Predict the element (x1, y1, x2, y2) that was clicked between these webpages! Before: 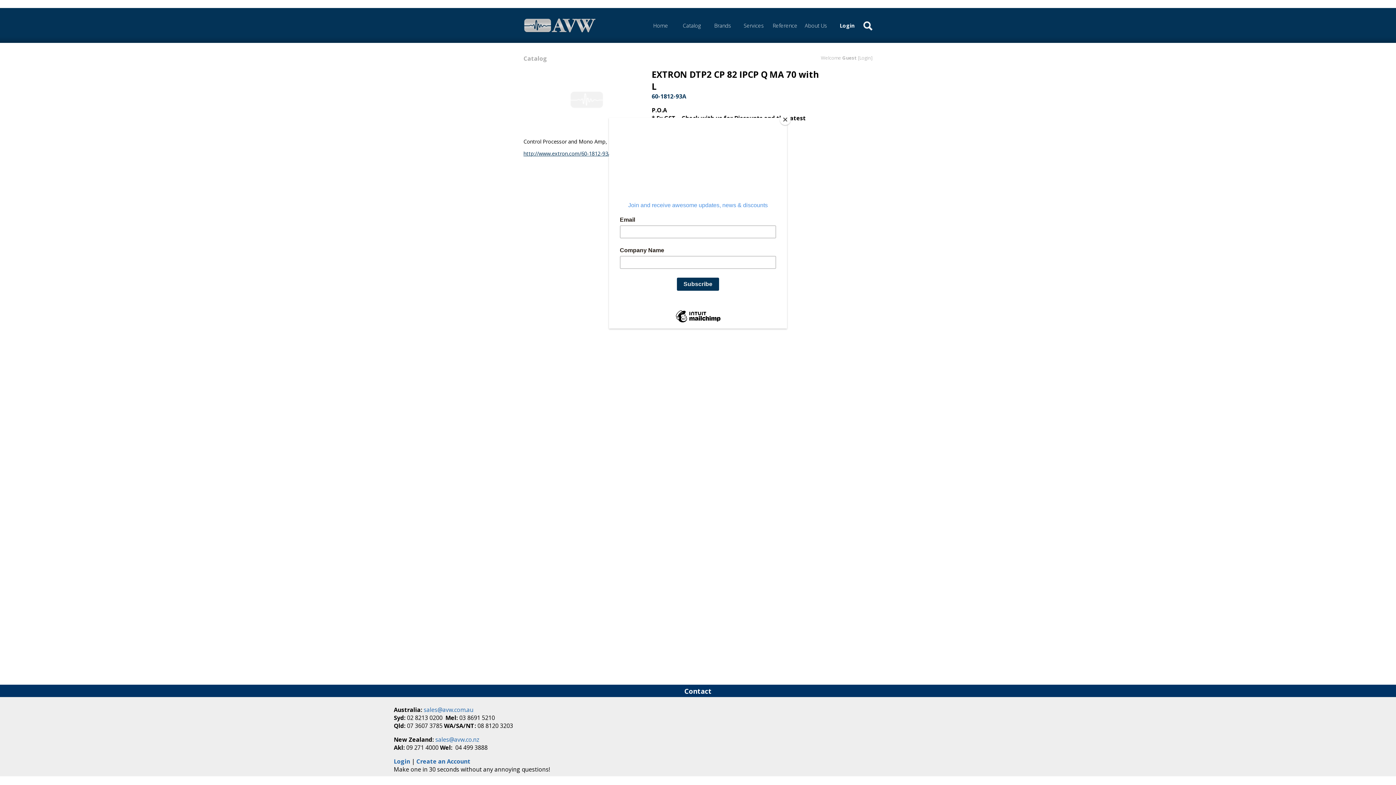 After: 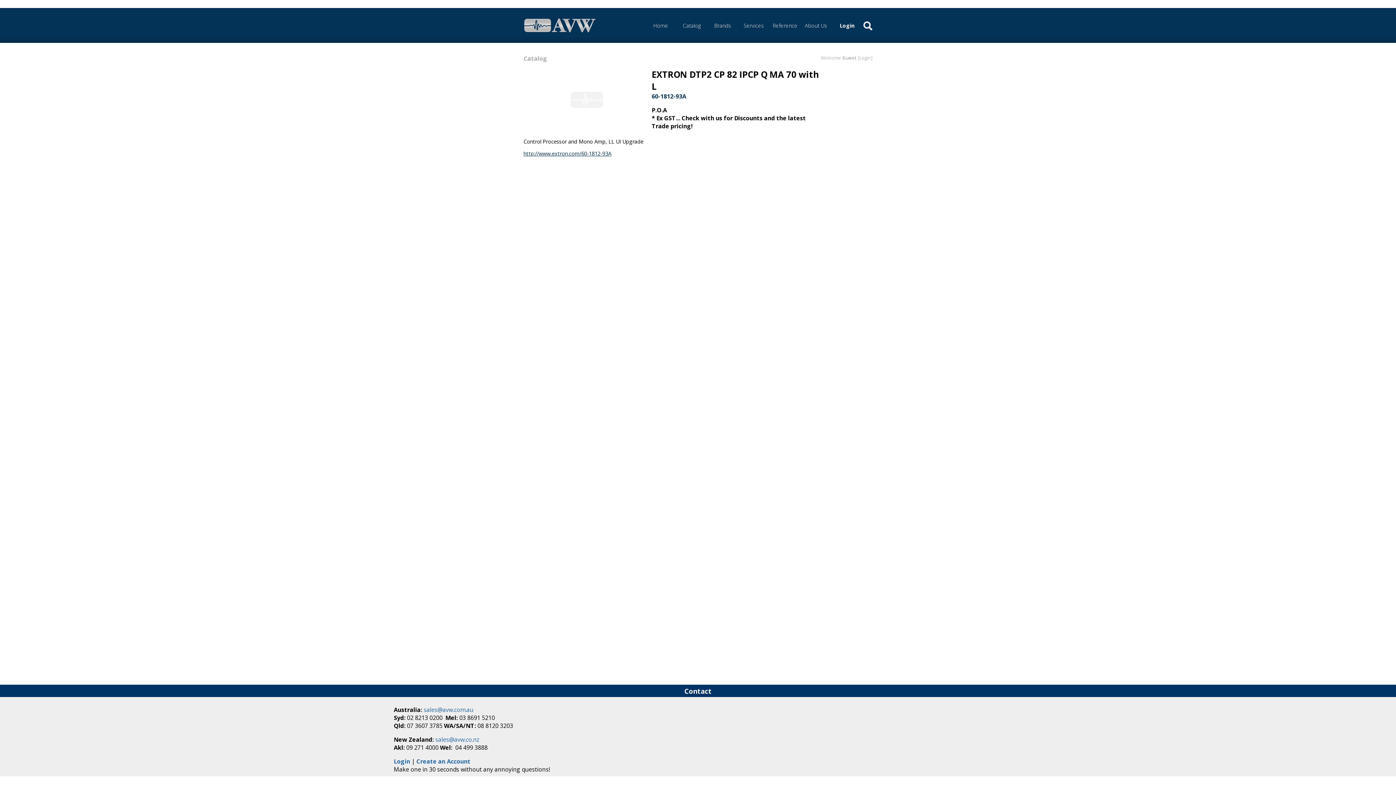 Action: bbox: (780, 114, 790, 125) label: Close